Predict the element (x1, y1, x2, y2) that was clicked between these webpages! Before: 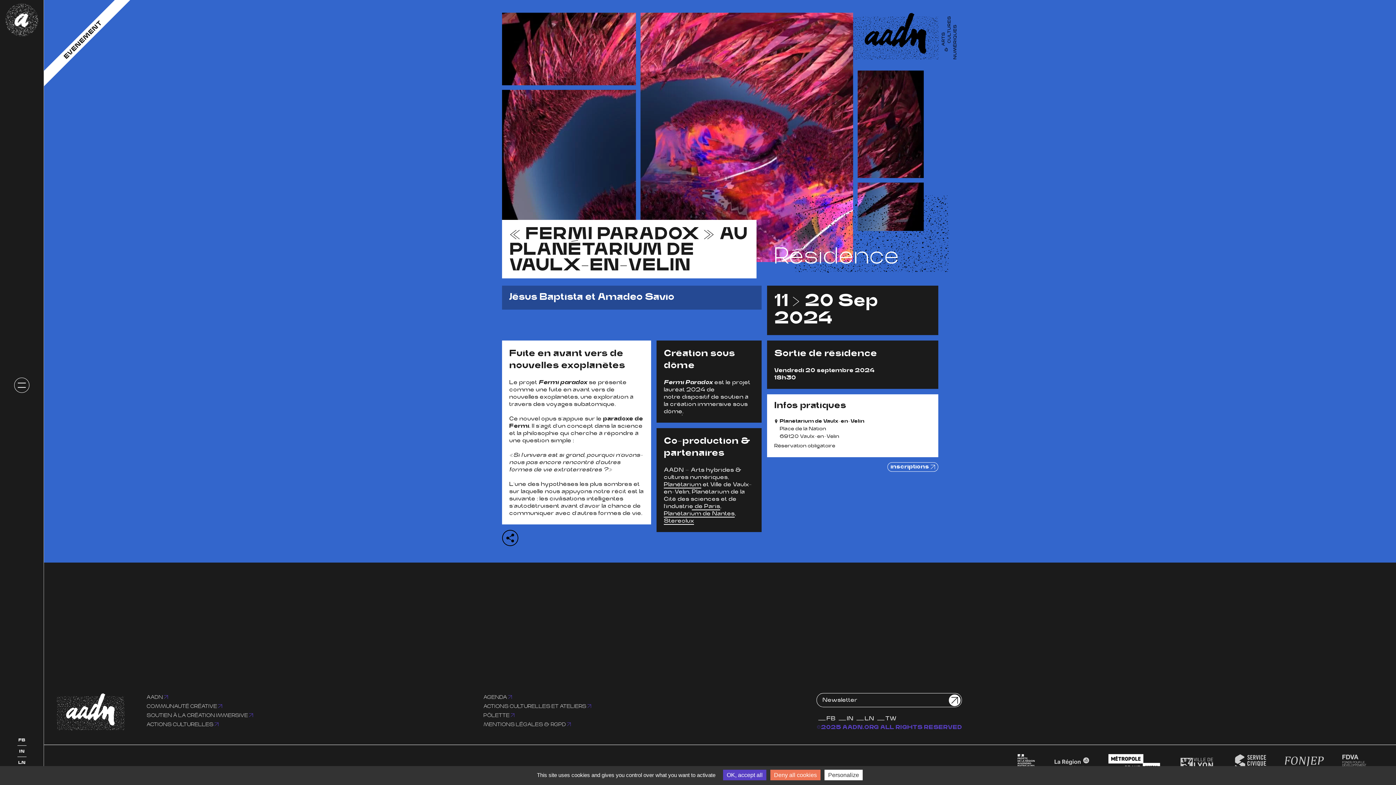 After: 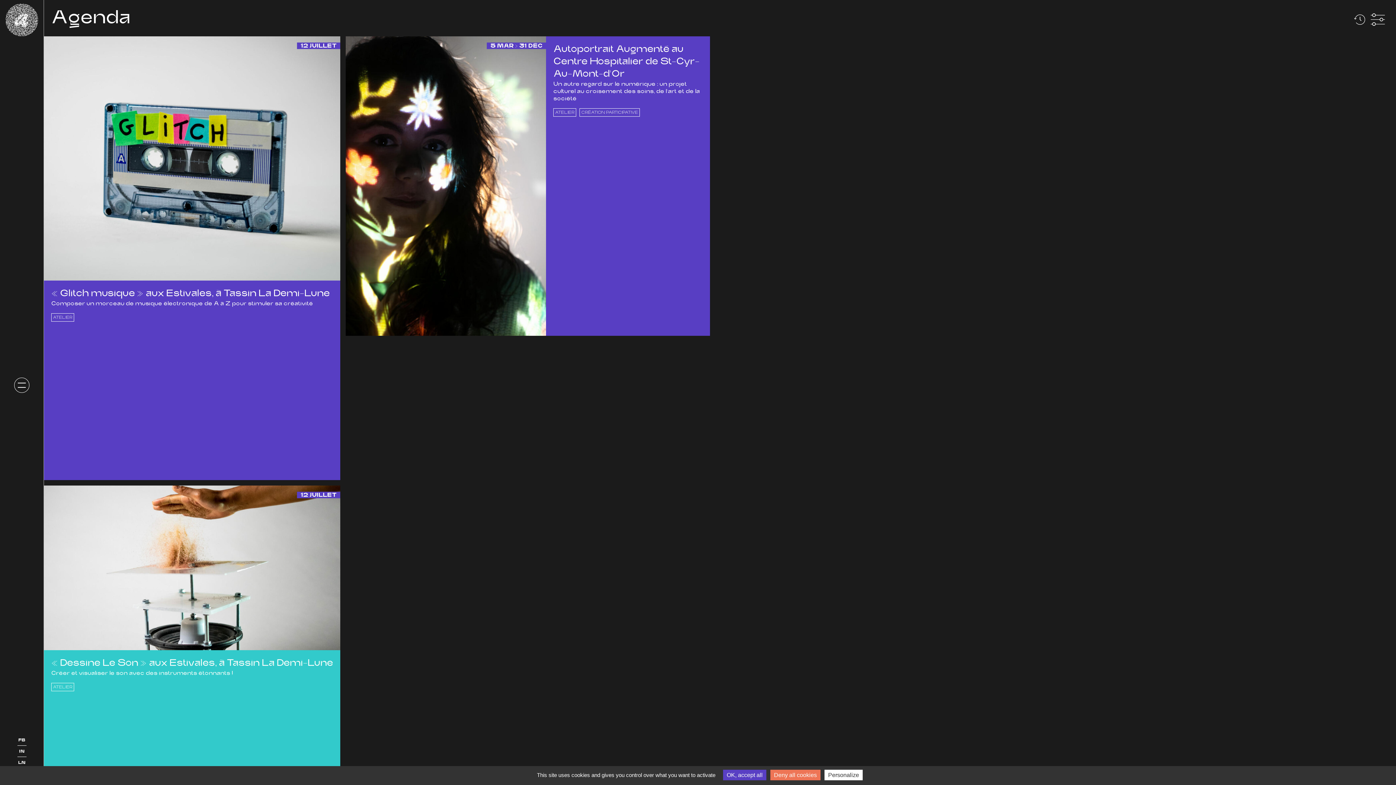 Action: bbox: (483, 695, 512, 700) label: AGENDA 